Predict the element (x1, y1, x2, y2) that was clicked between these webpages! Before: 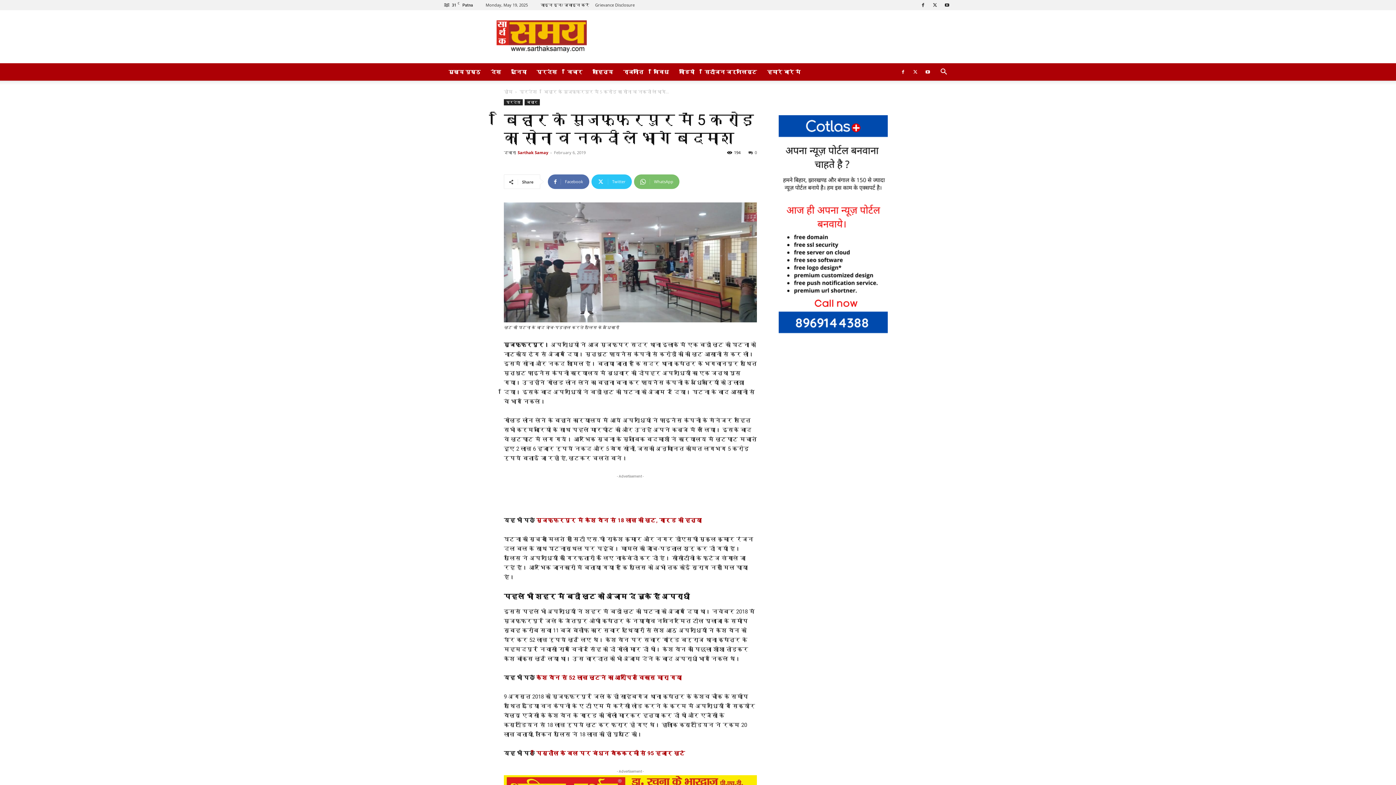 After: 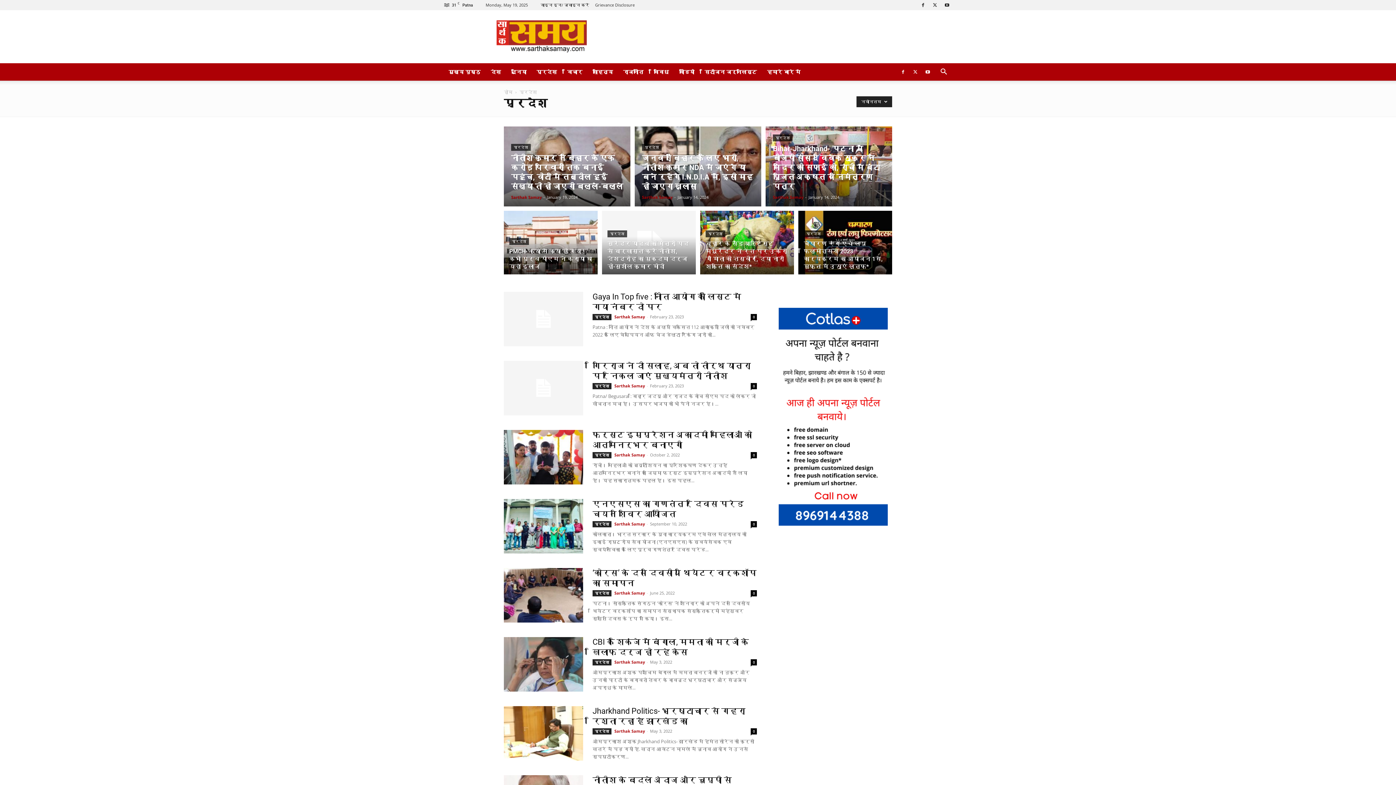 Action: label: प्रदेश bbox: (519, 88, 537, 94)